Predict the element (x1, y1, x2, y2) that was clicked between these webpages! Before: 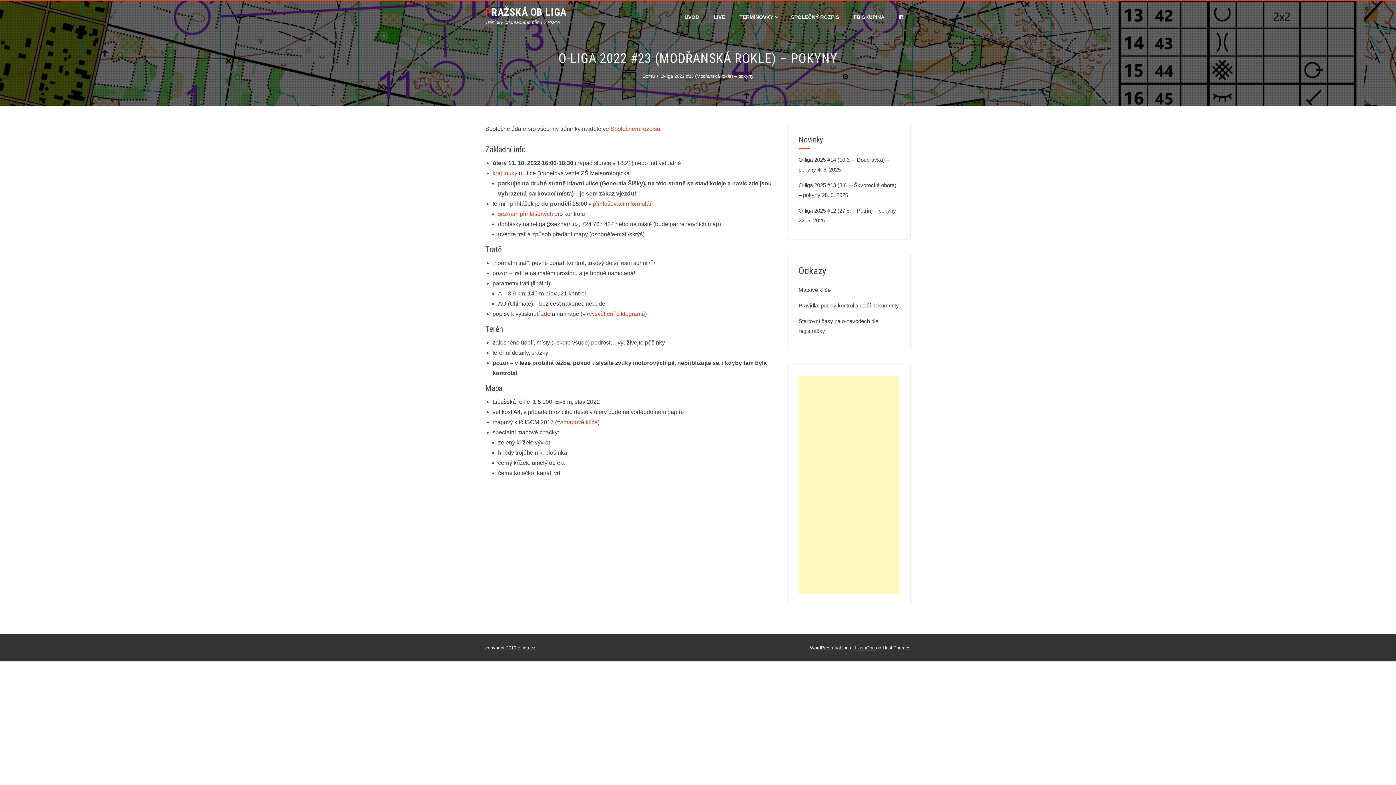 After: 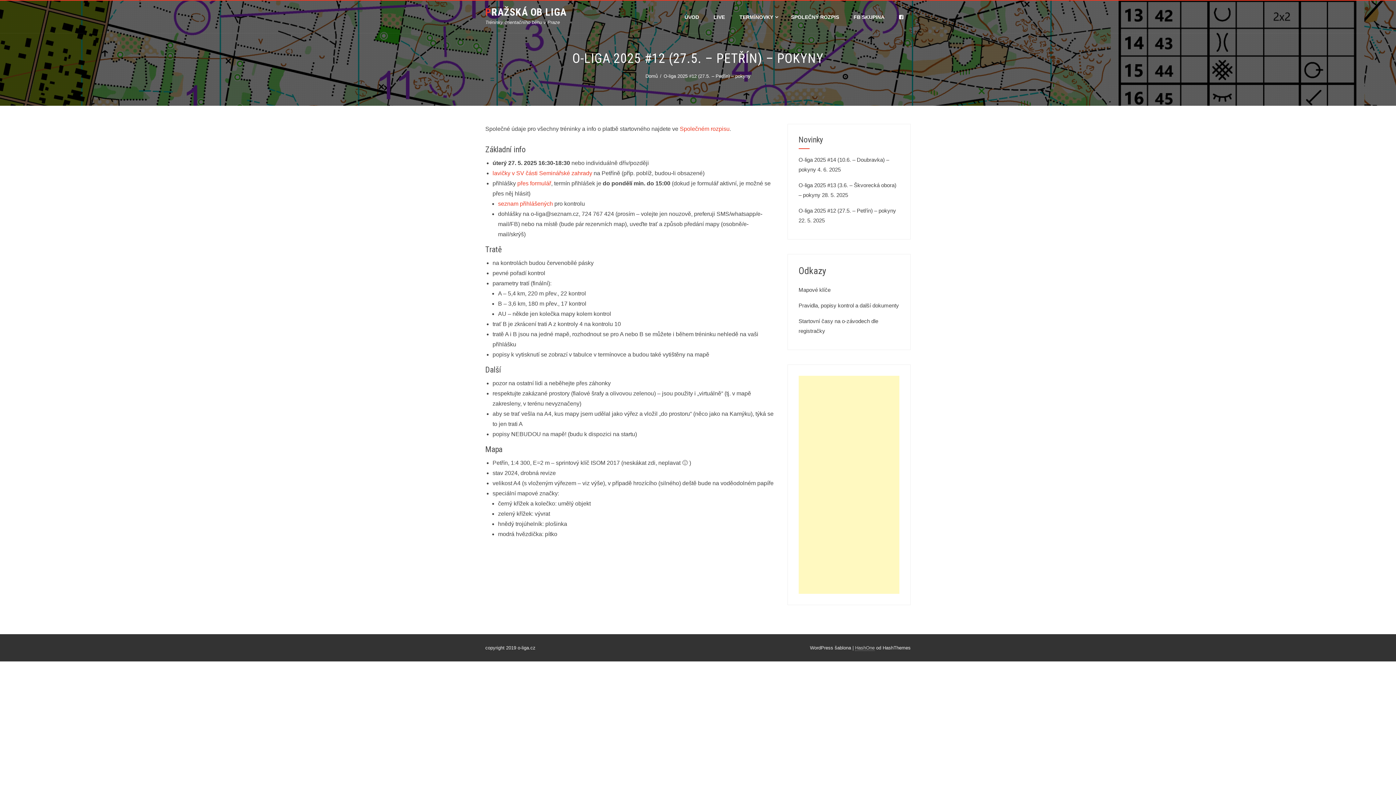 Action: label: O-liga 2025 #12 (27.5. – Petřín) – pokyny bbox: (798, 207, 896, 213)